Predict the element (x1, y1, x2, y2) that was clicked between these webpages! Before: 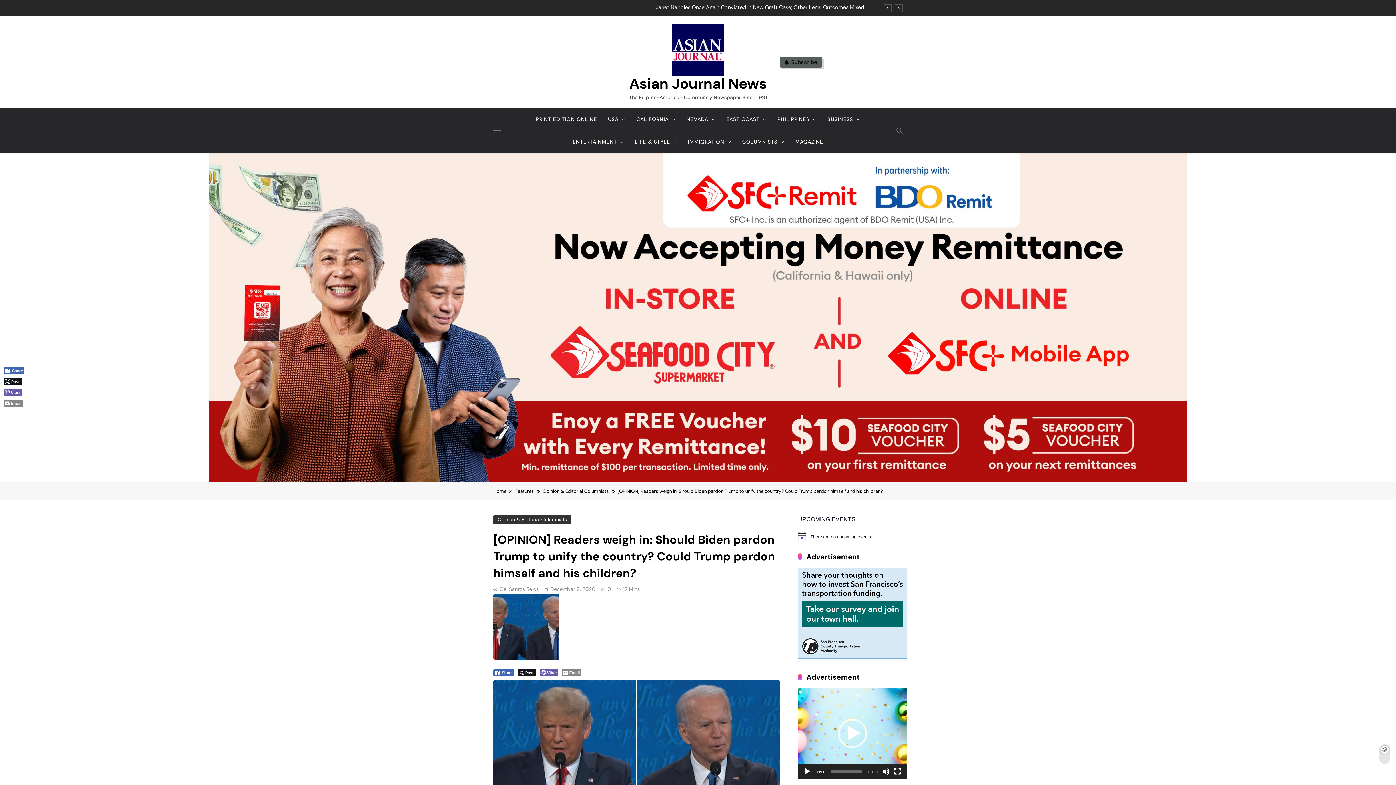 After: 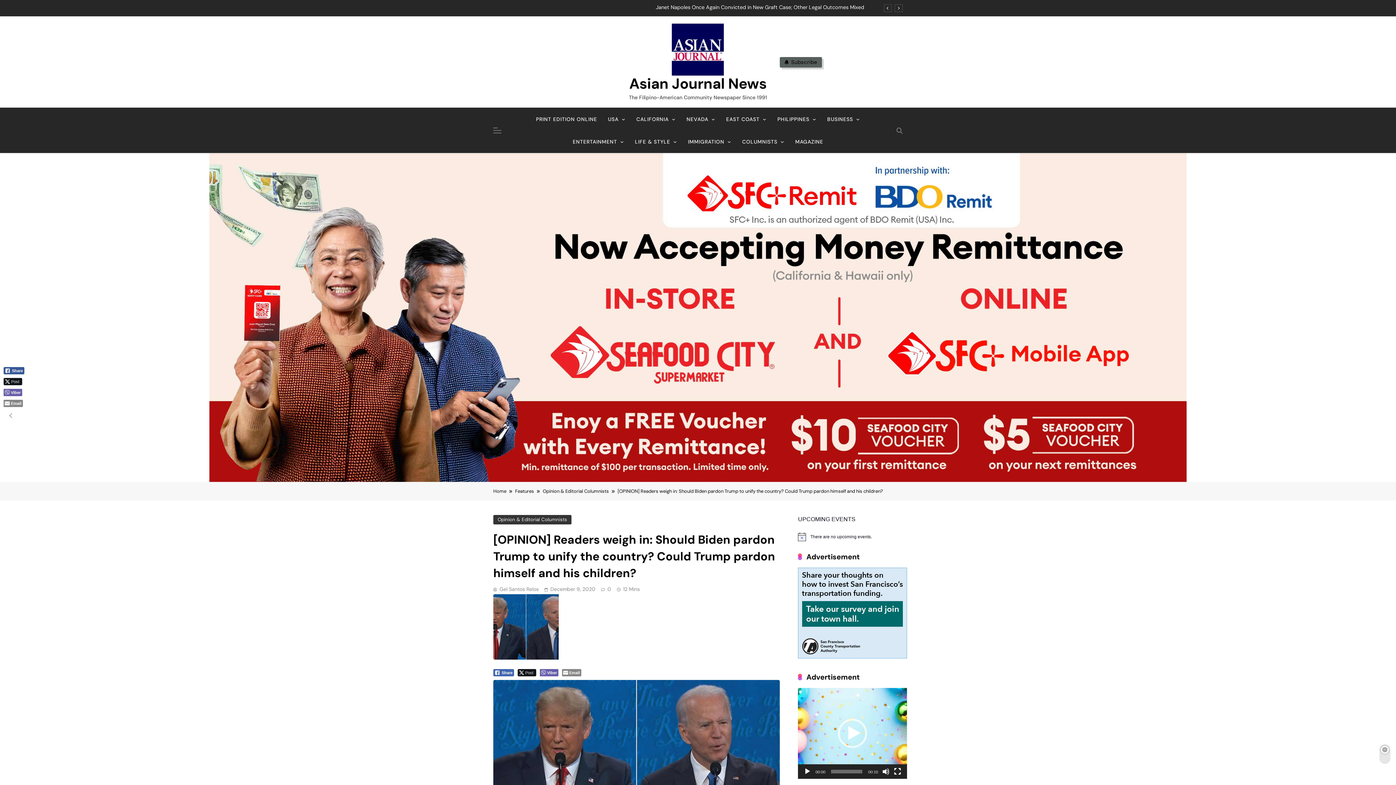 Action: bbox: (3, 367, 24, 374) label: Facebook Share